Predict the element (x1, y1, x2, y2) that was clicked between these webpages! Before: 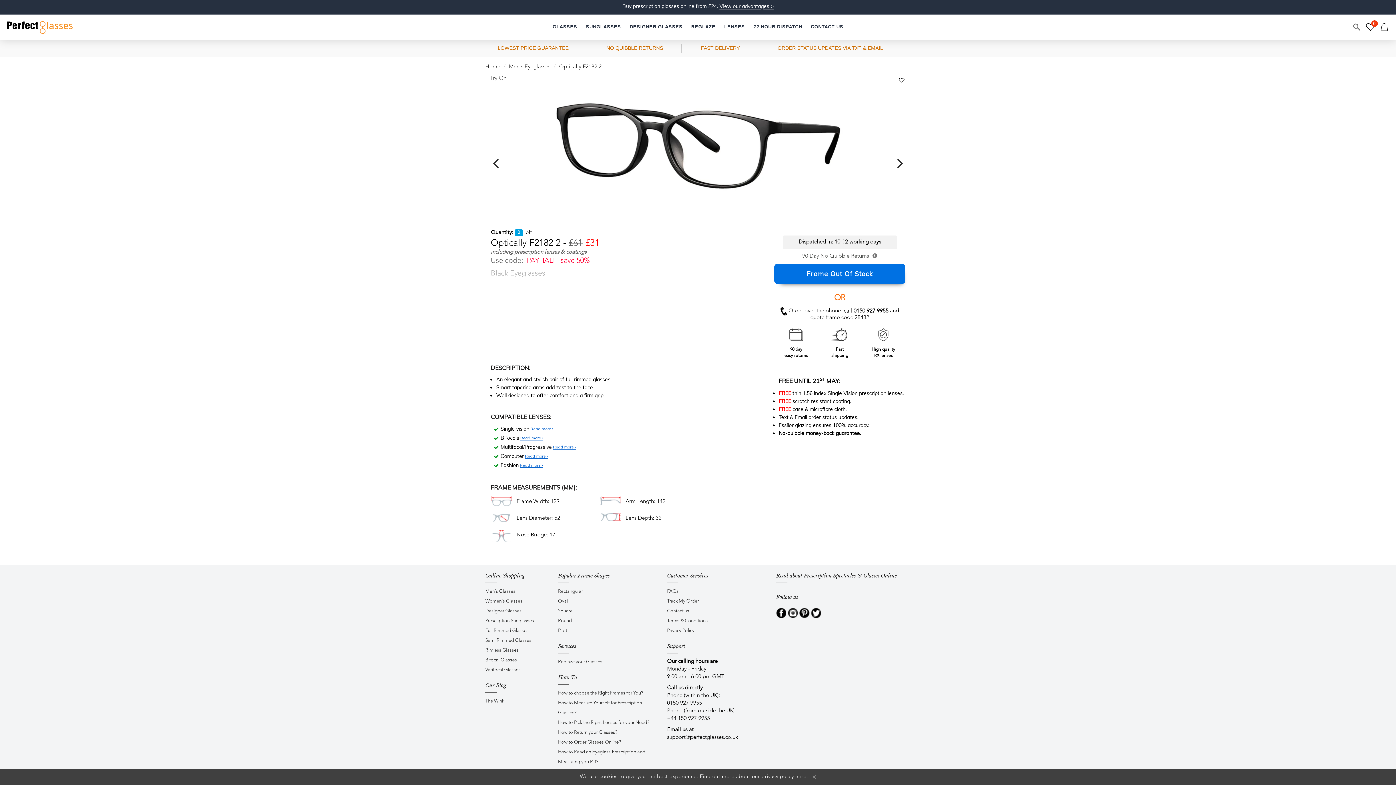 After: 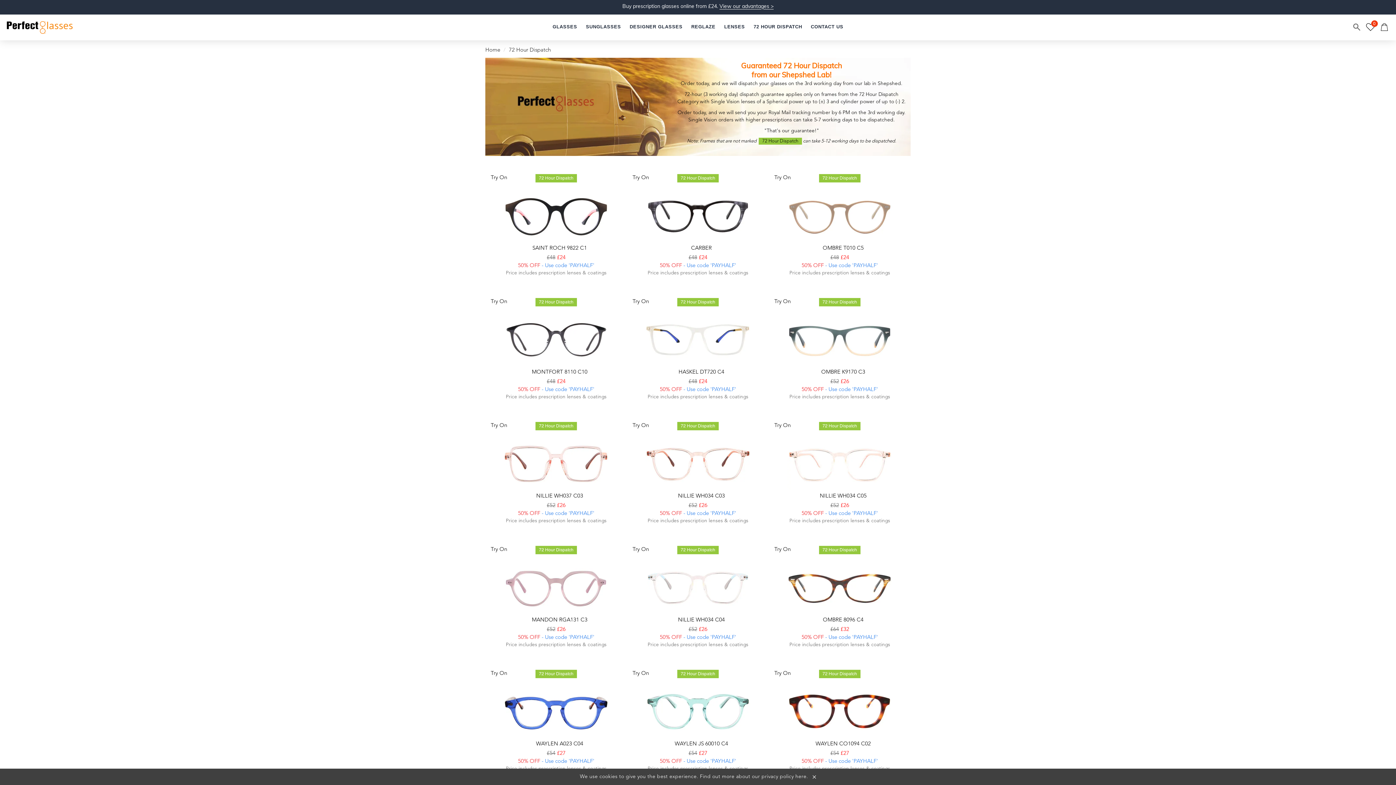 Action: label: 72 HOUR DISPATCH bbox: (753, 24, 802, 29)